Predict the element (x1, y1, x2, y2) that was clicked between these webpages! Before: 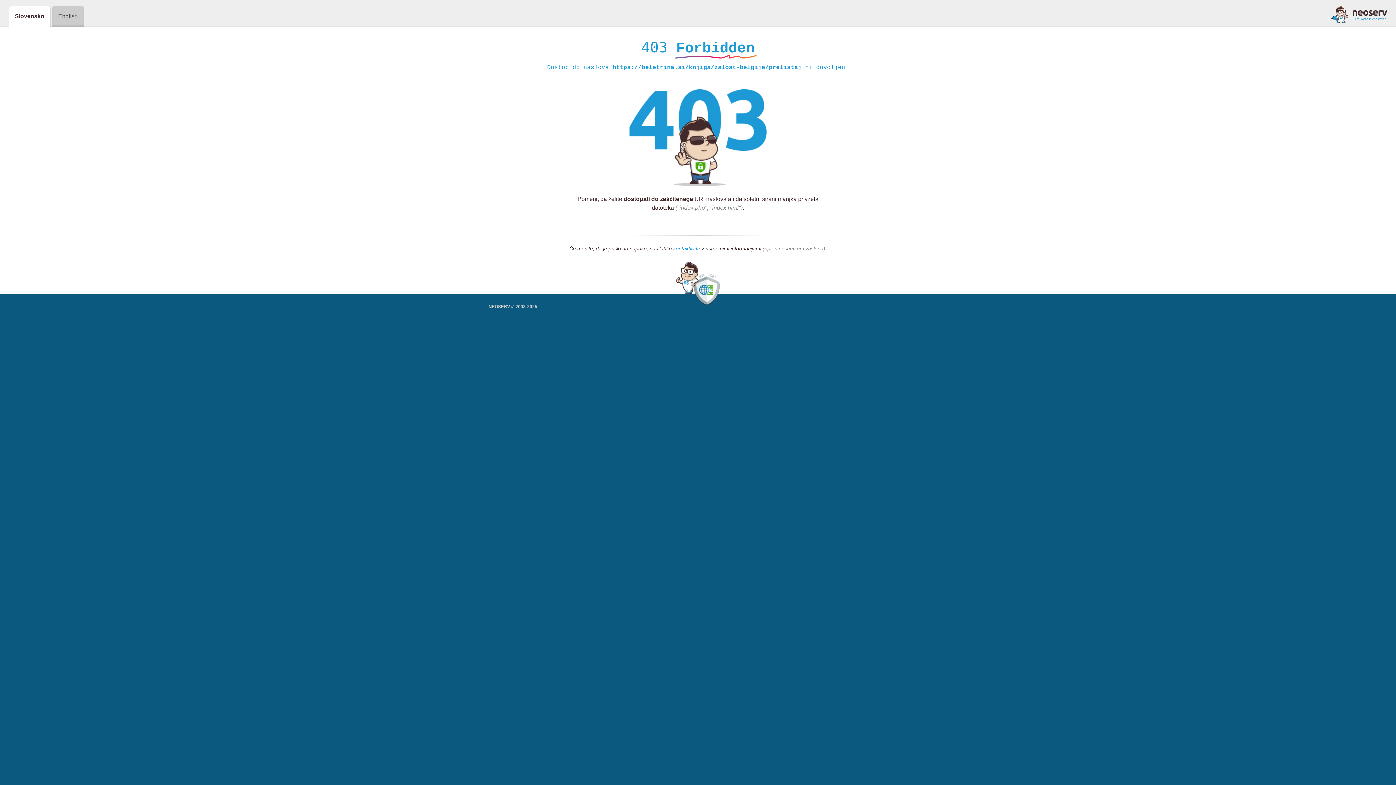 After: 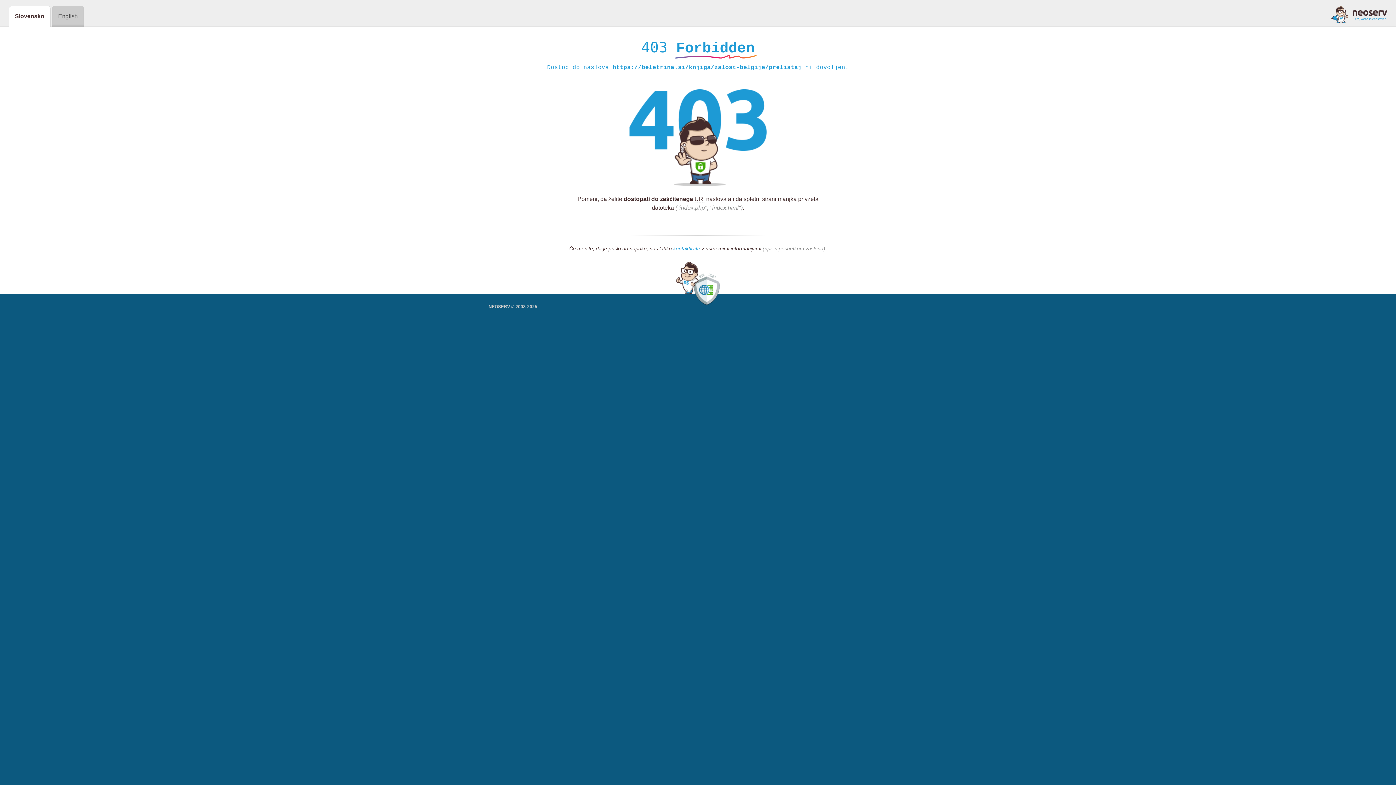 Action: bbox: (1331, 5, 1387, 23)